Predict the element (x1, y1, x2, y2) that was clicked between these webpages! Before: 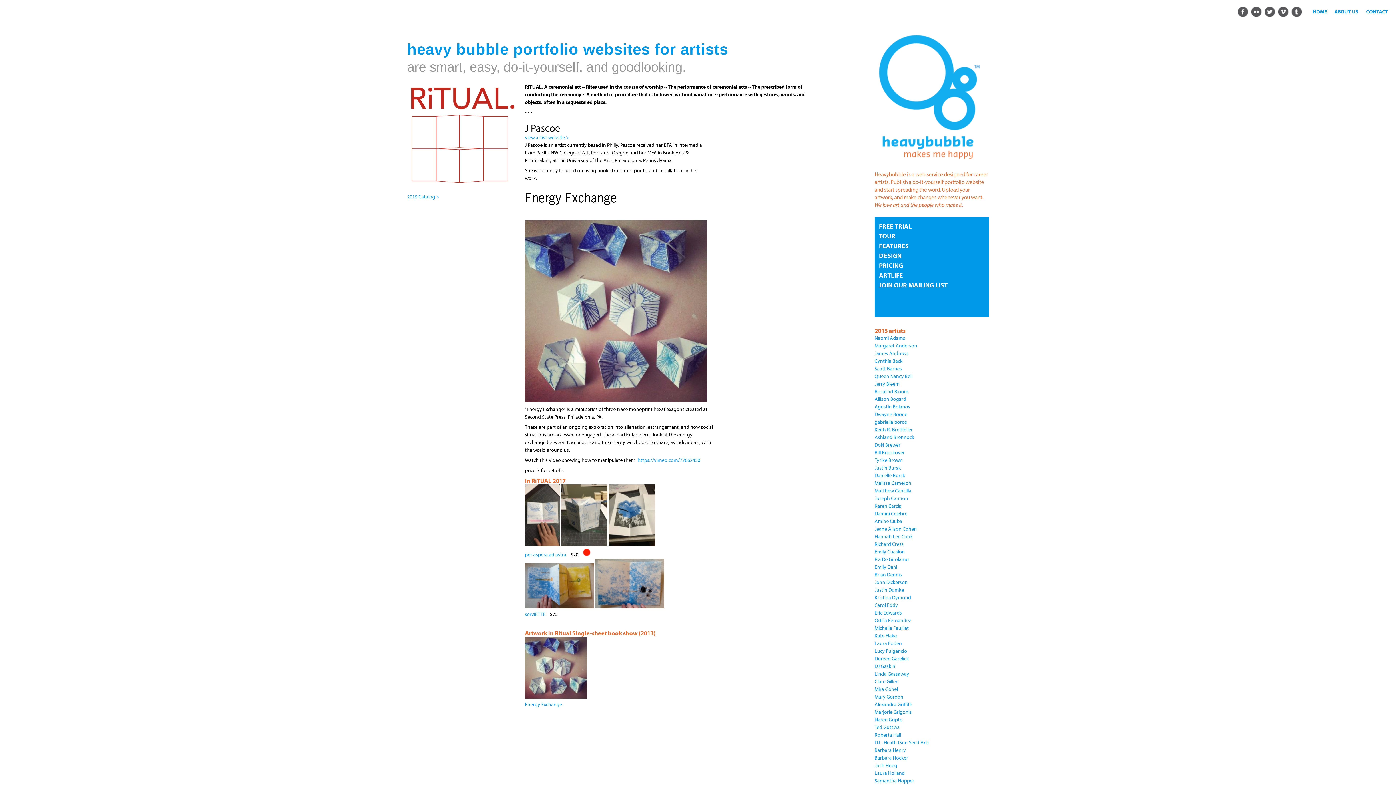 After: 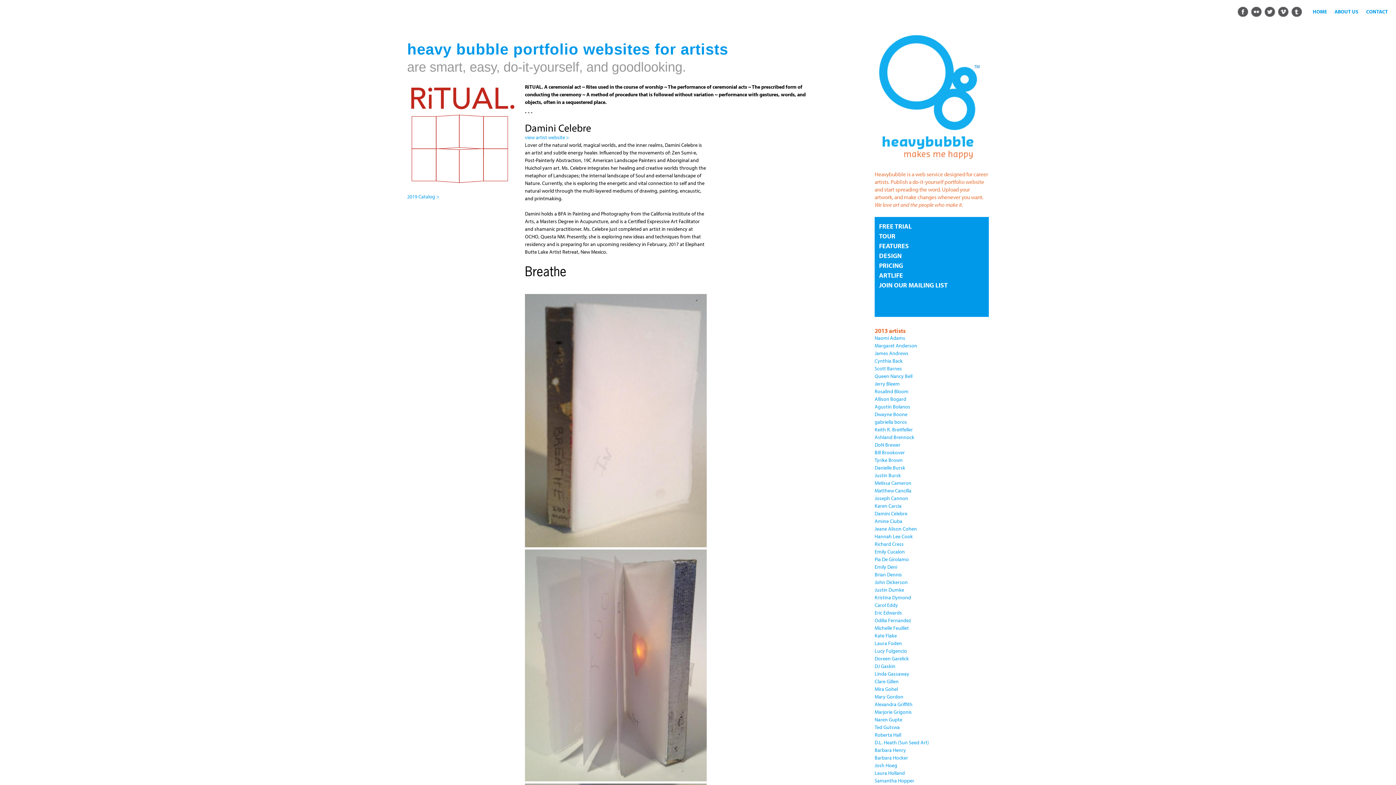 Action: bbox: (874, 510, 907, 517) label: Damini Celebre